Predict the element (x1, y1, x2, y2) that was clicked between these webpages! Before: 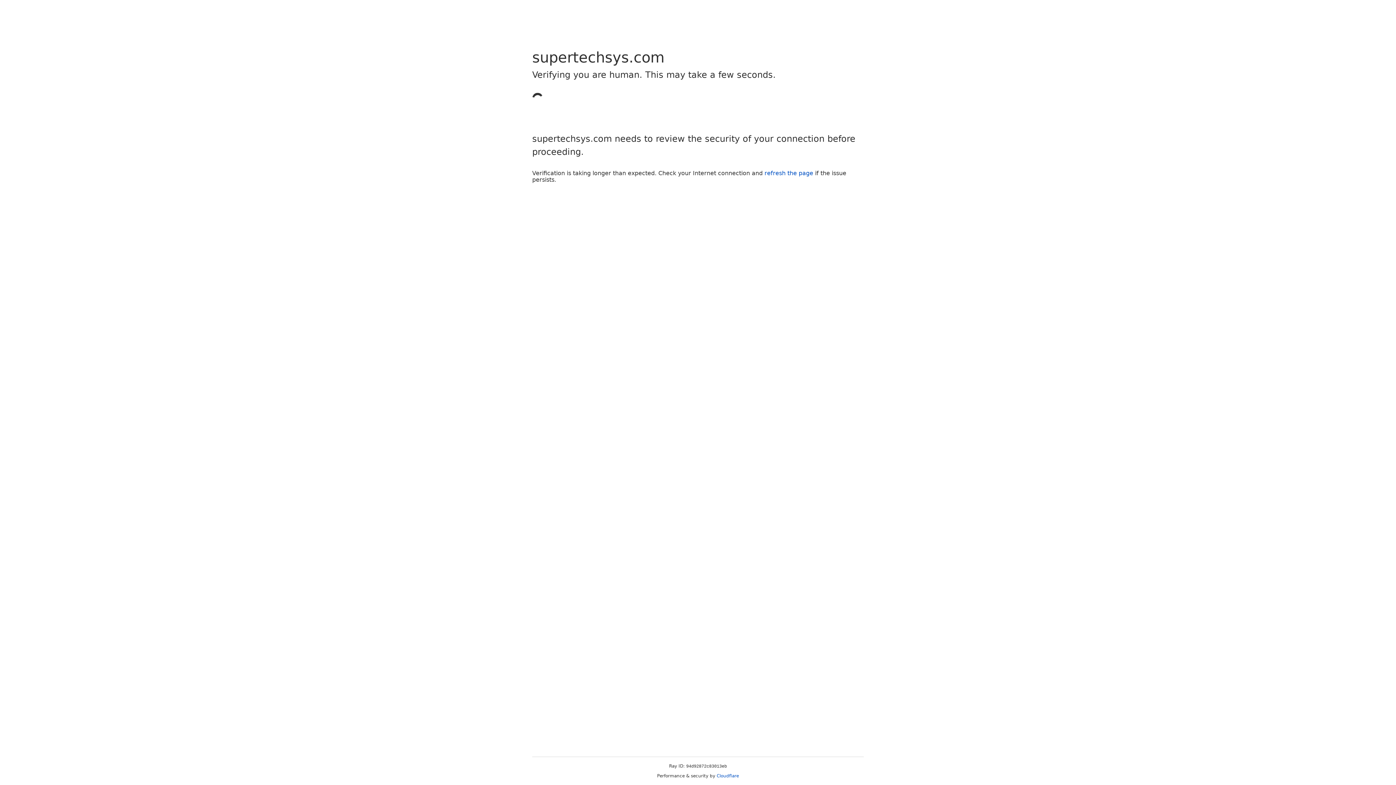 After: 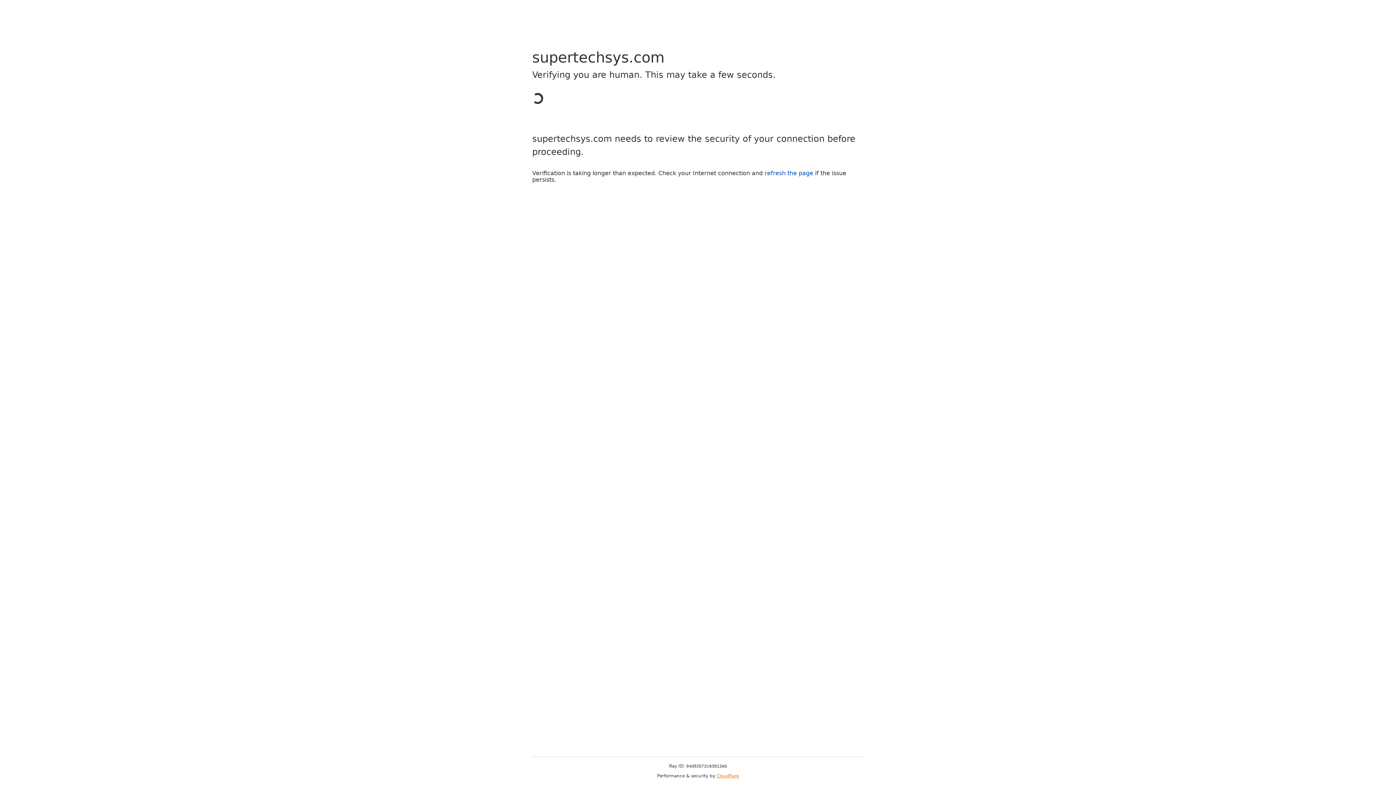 Action: label: Cloudflare bbox: (716, 773, 739, 778)